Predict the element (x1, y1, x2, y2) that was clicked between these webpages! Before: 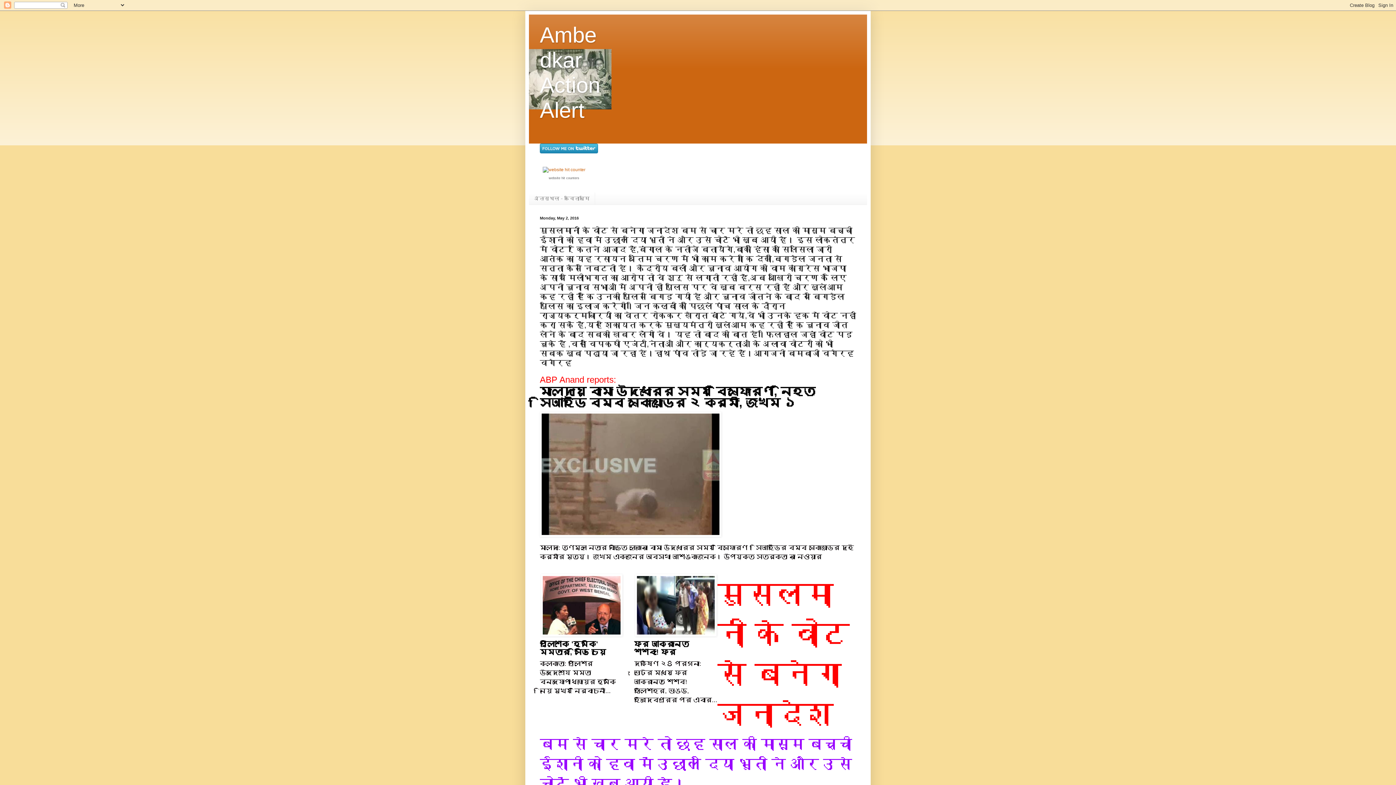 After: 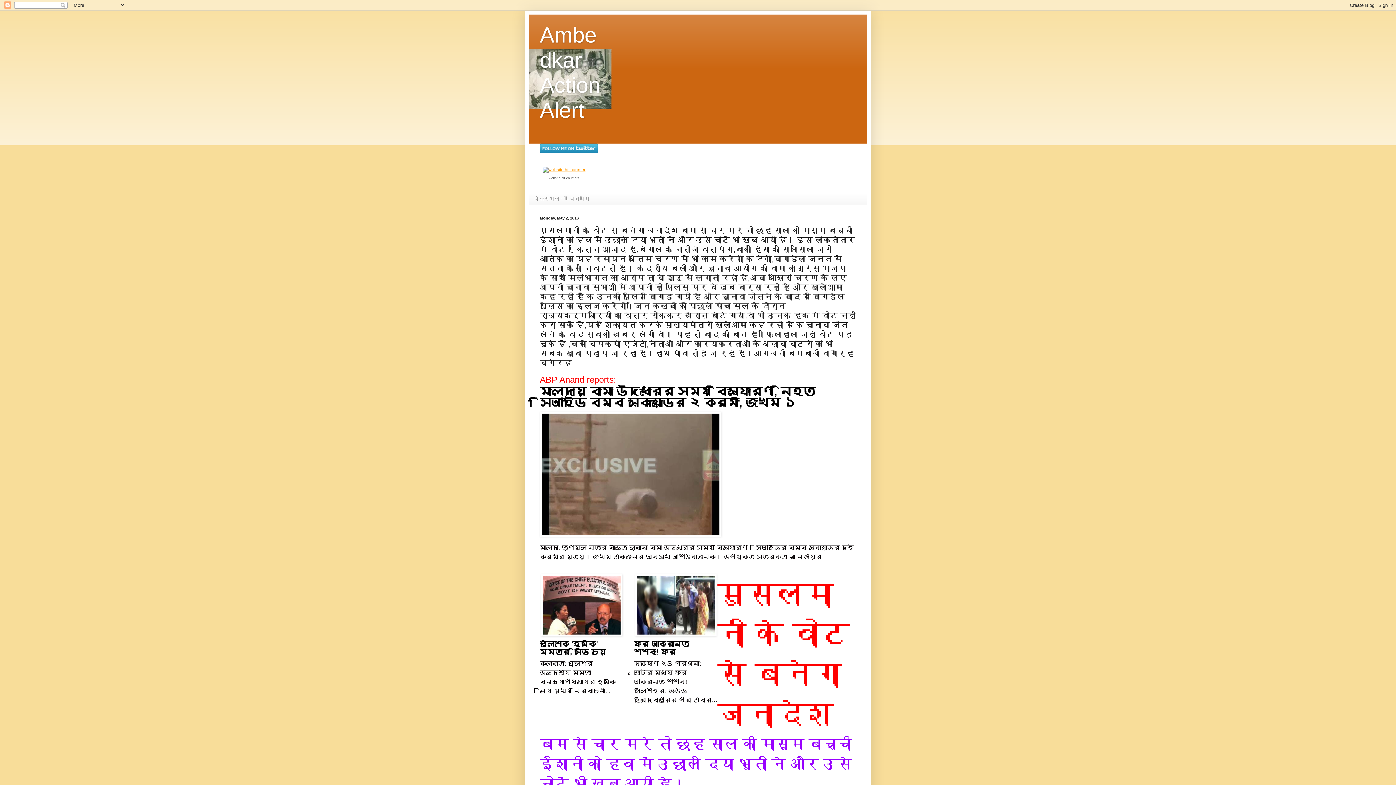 Action: bbox: (542, 167, 585, 172)